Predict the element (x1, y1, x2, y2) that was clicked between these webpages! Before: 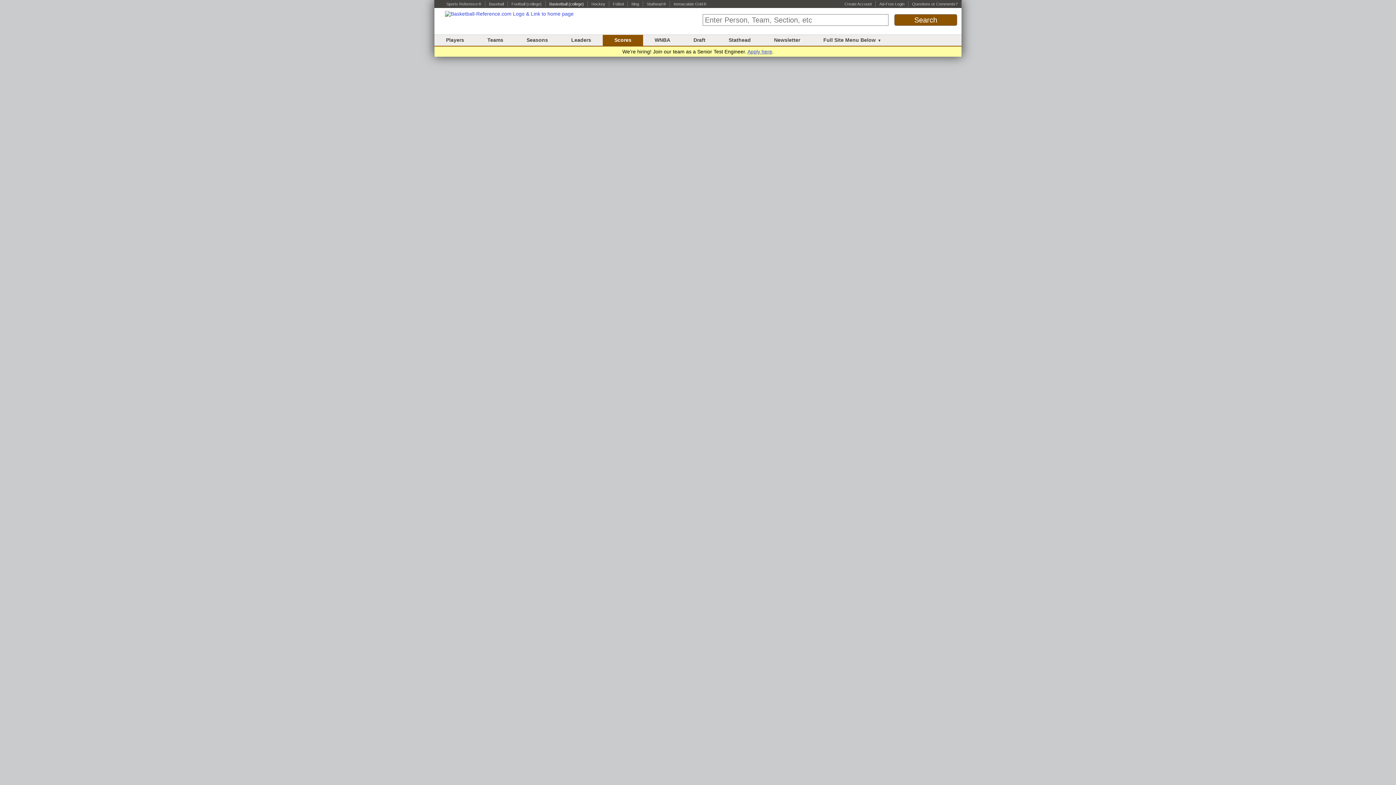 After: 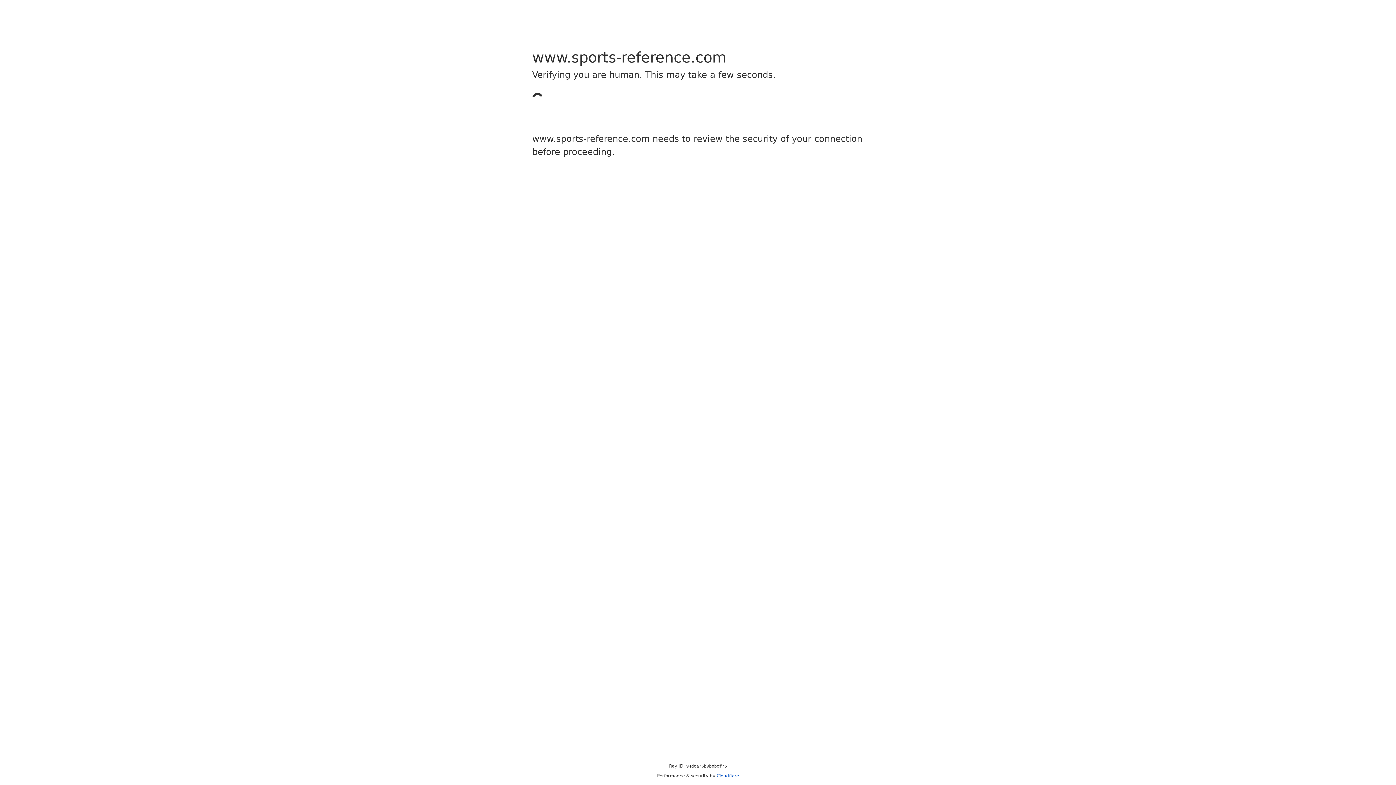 Action: label:  Sports Reference ® bbox: (438, 1, 481, 6)